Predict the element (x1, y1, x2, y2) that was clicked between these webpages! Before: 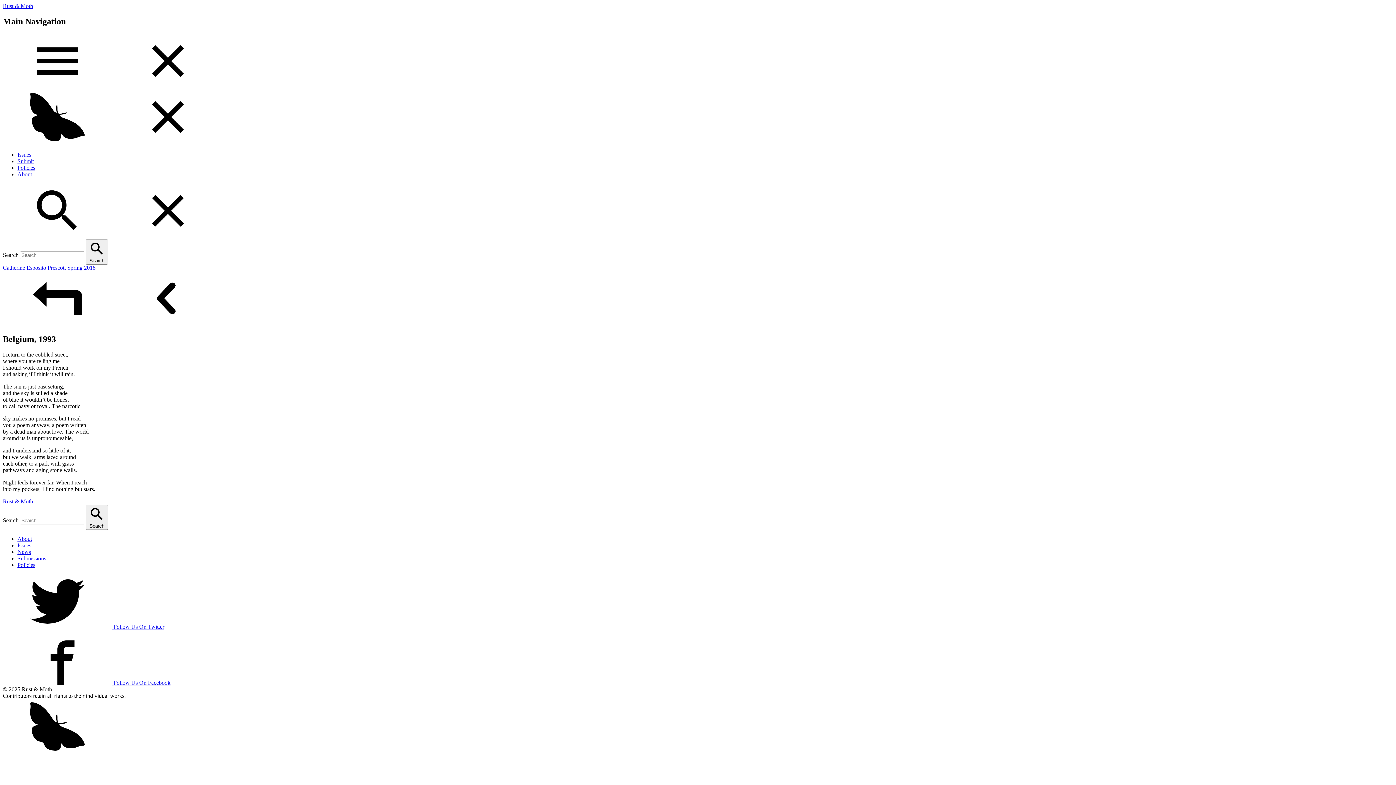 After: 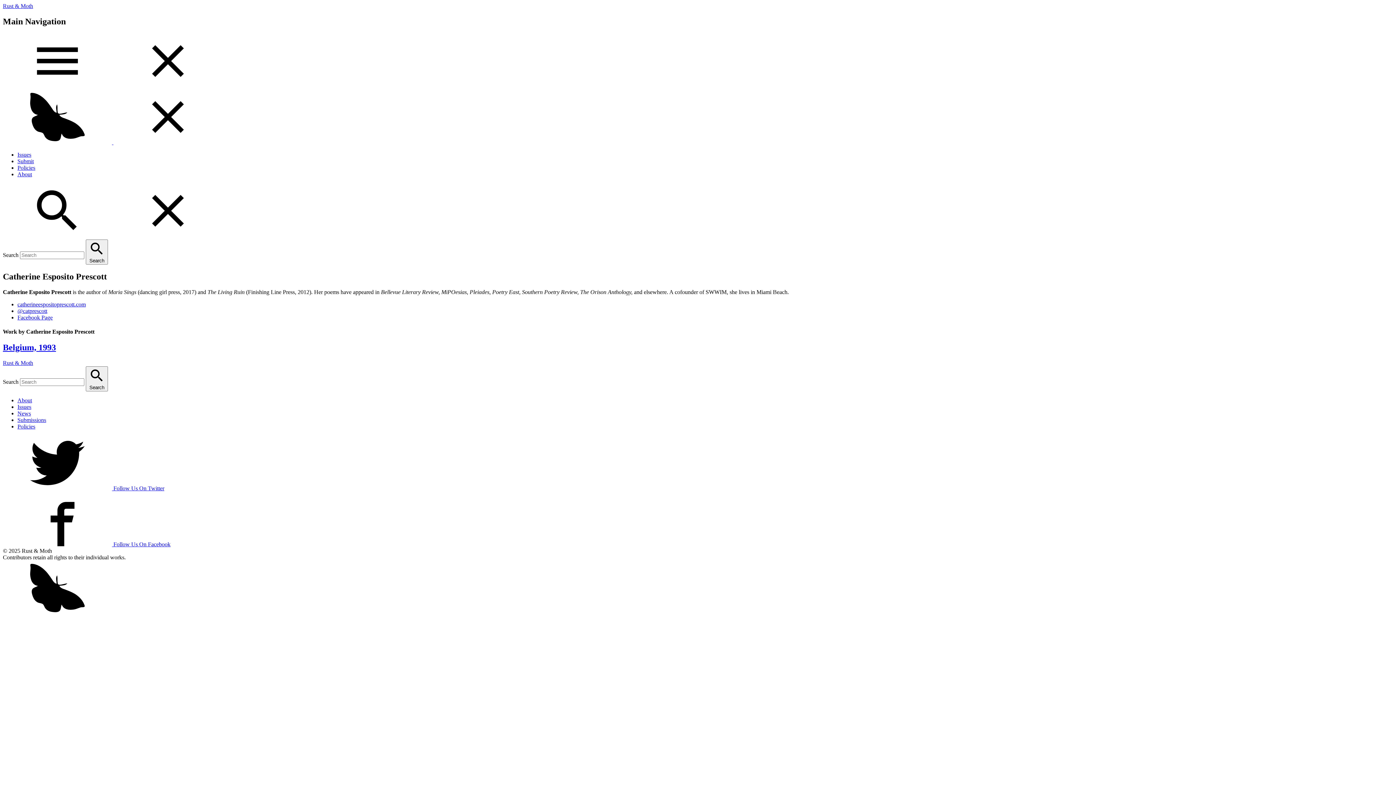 Action: bbox: (2, 264, 65, 270) label: Catherine Esposito Prescott